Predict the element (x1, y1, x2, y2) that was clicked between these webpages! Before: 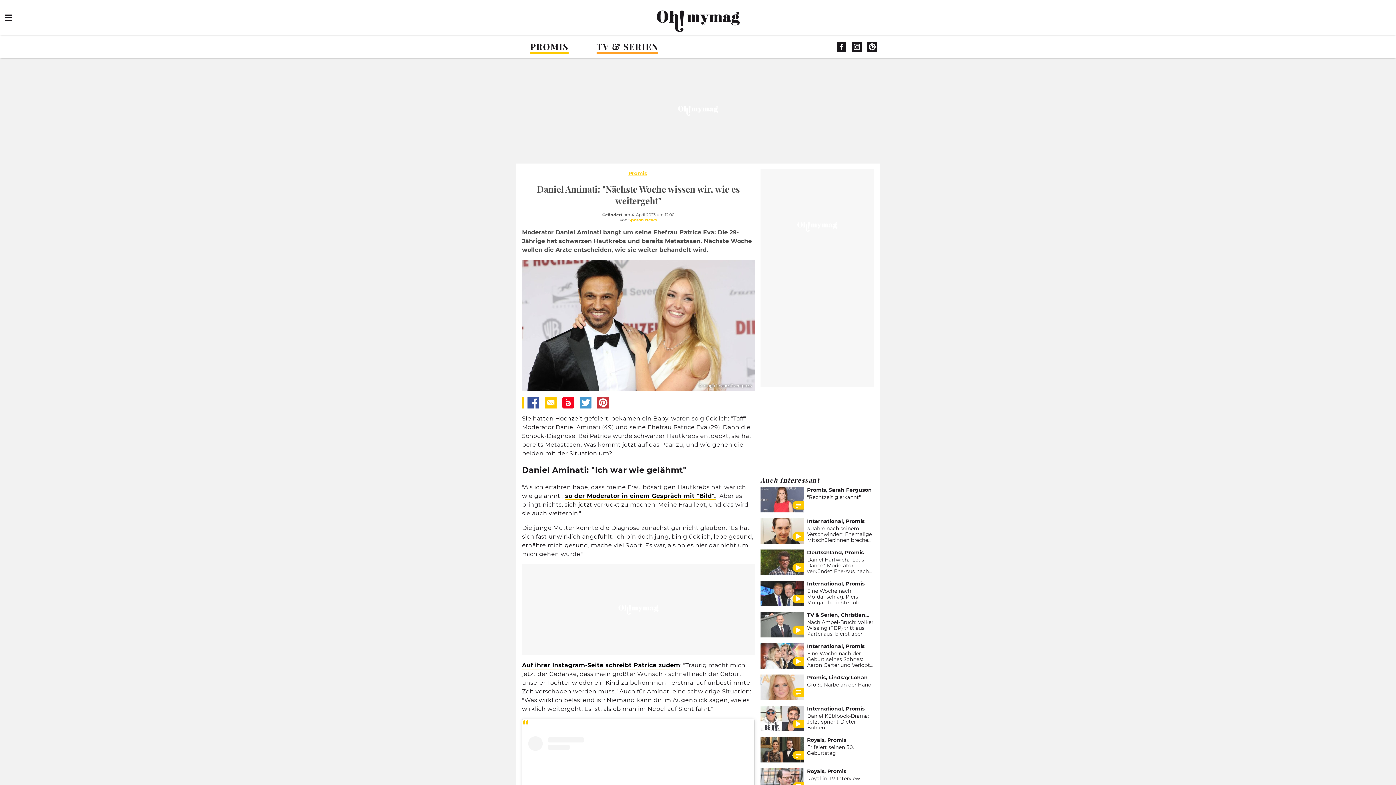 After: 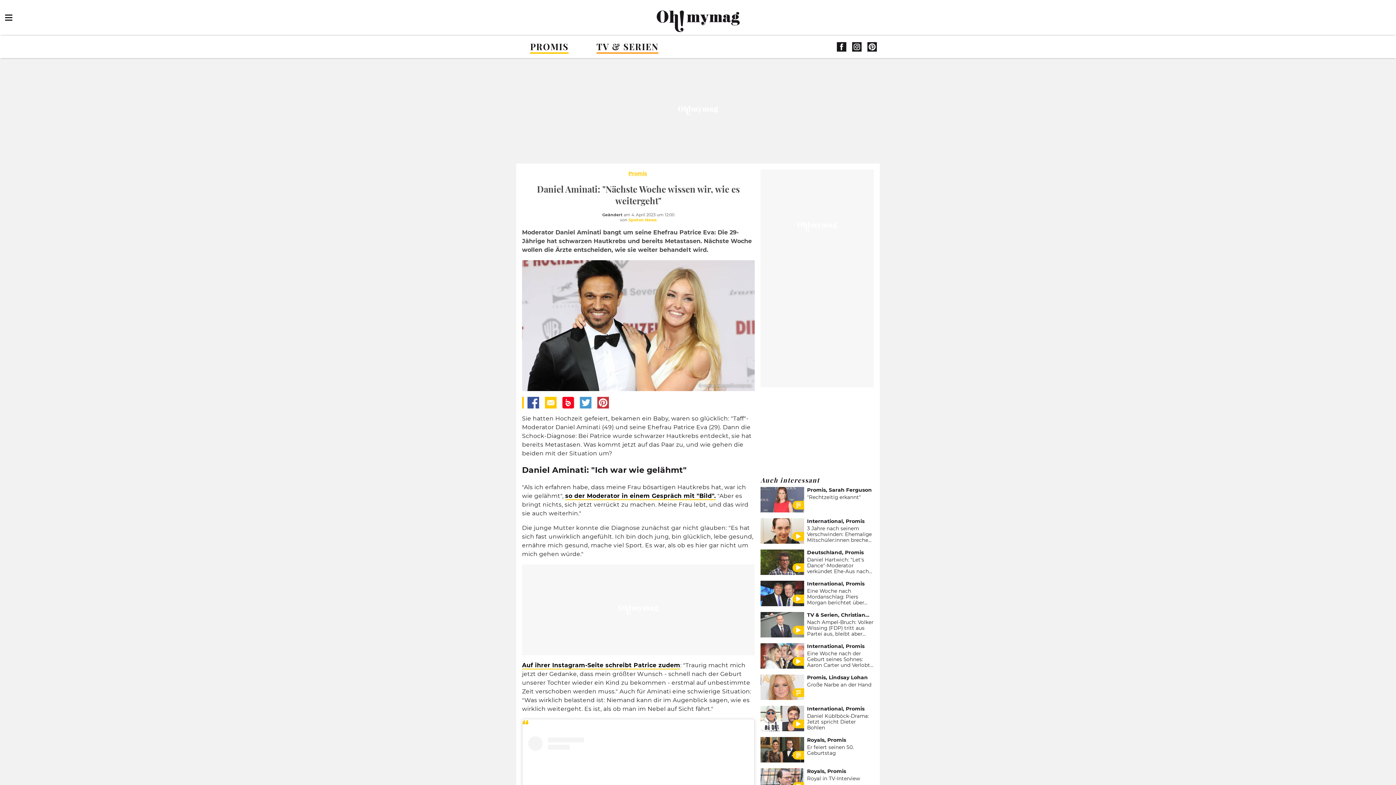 Action: bbox: (867, 42, 877, 50)